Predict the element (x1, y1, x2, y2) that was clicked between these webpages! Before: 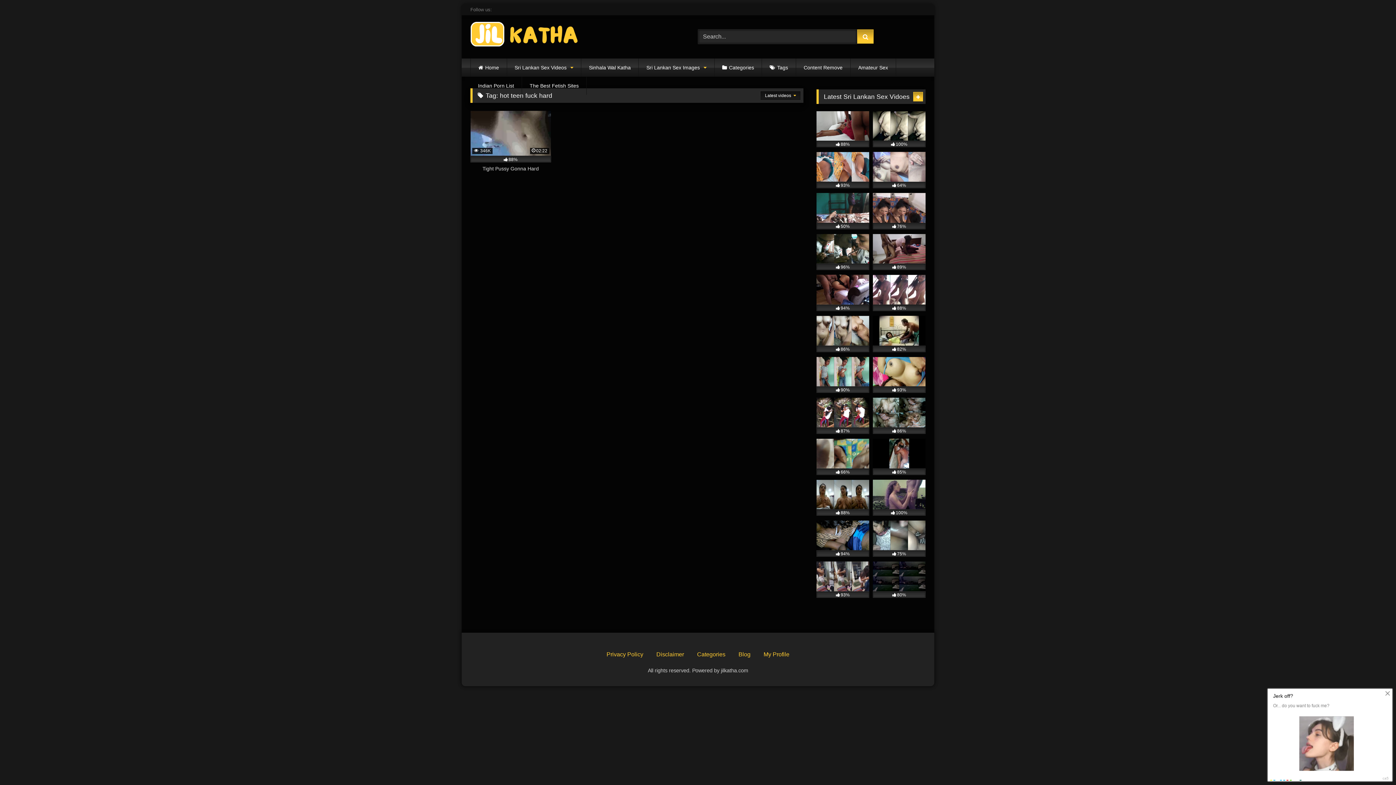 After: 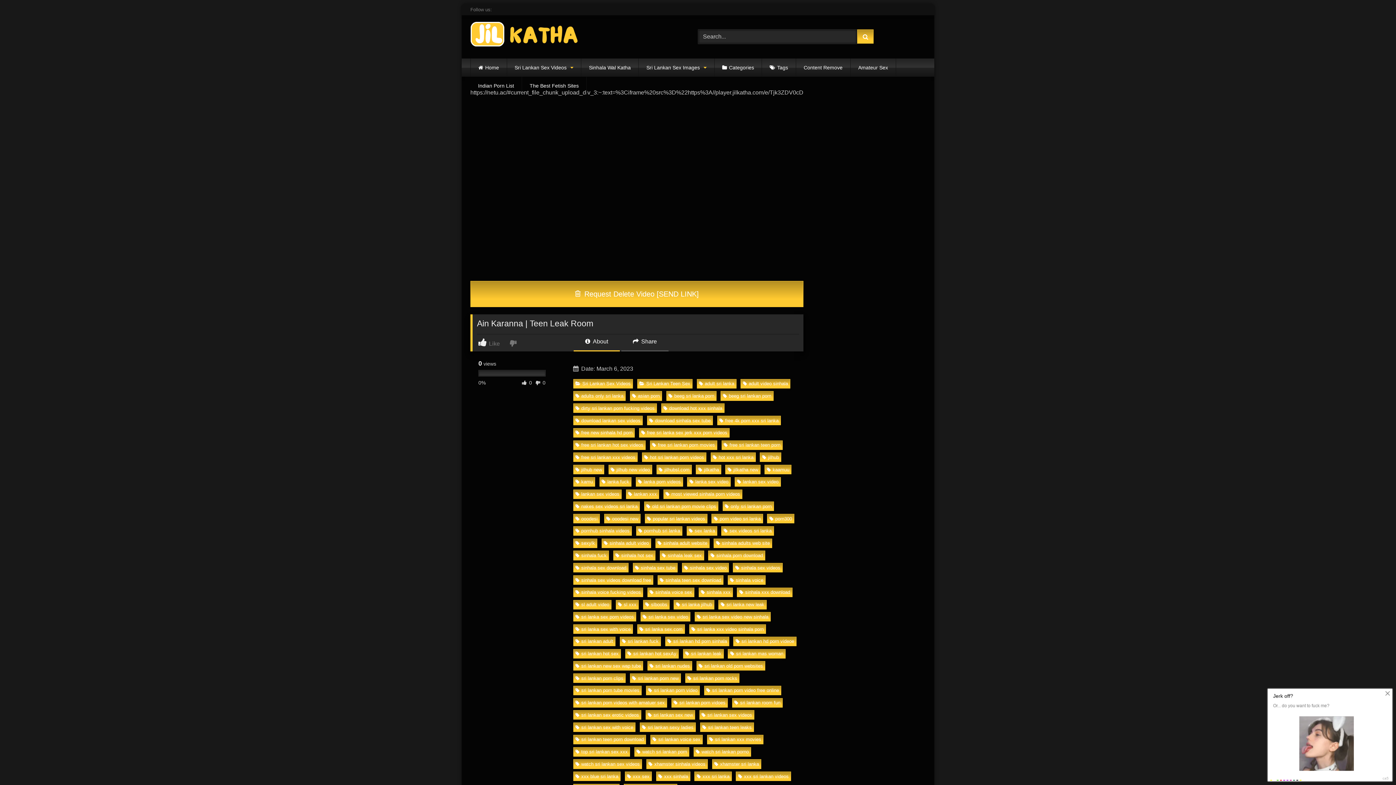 Action: label: 88% bbox: (873, 275, 925, 311)